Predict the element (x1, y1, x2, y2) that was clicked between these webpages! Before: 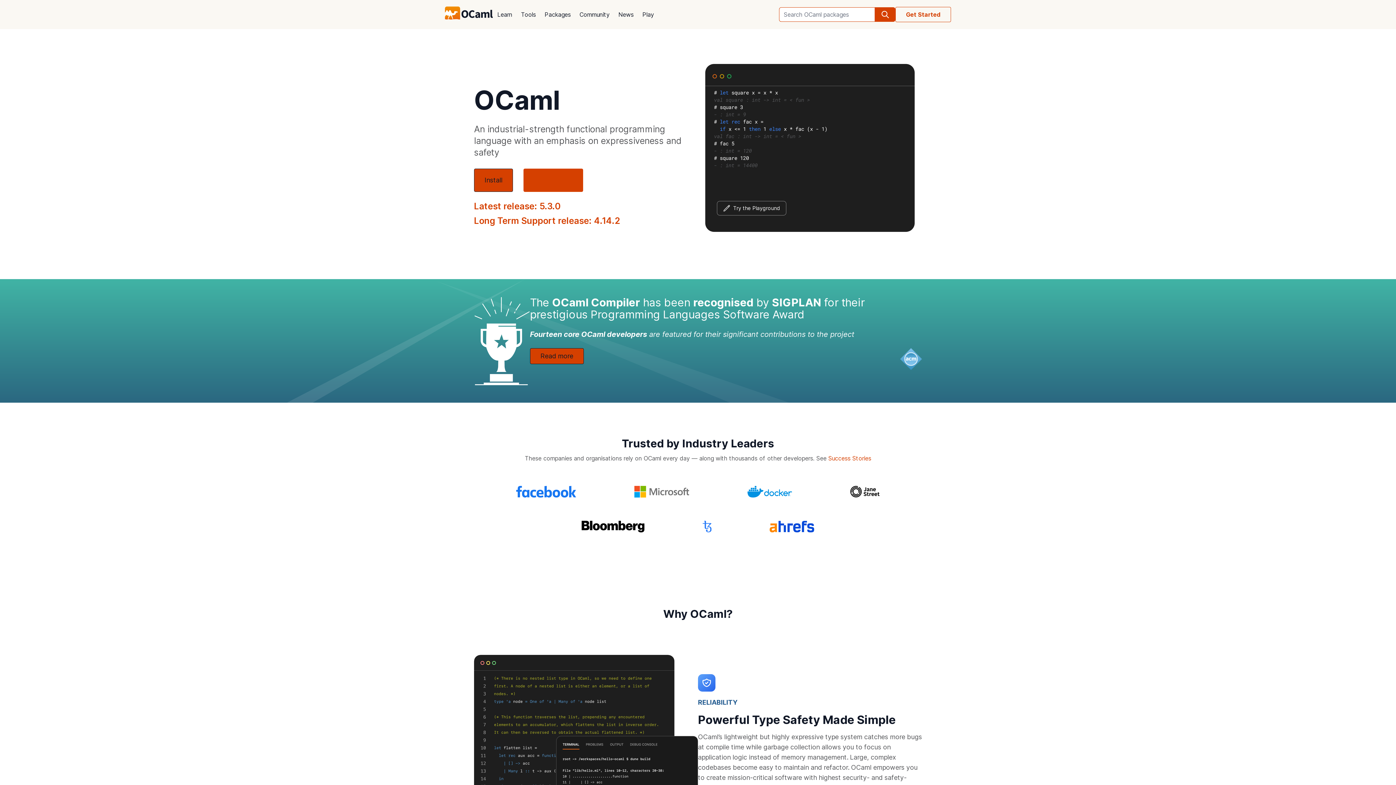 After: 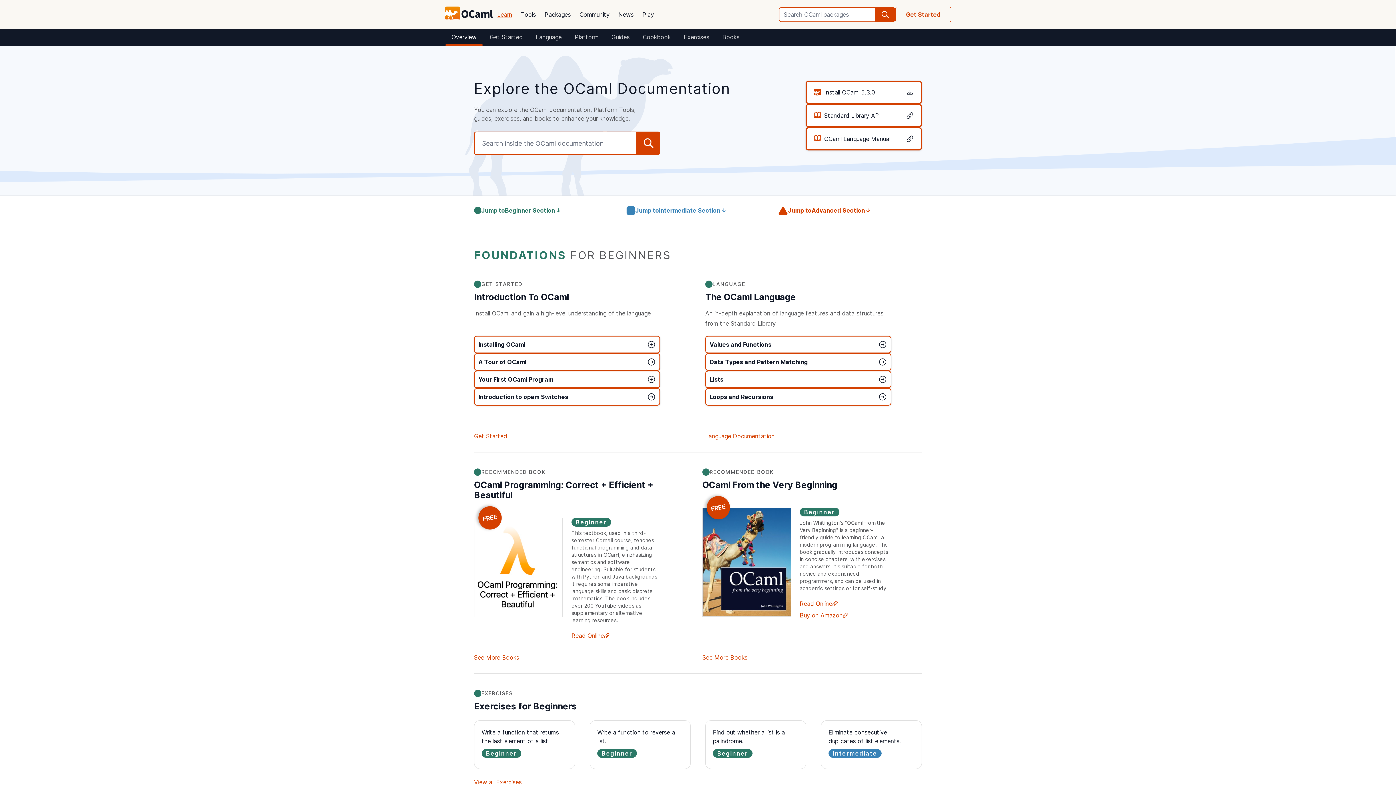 Action: bbox: (493, 5, 516, 23) label: Learn